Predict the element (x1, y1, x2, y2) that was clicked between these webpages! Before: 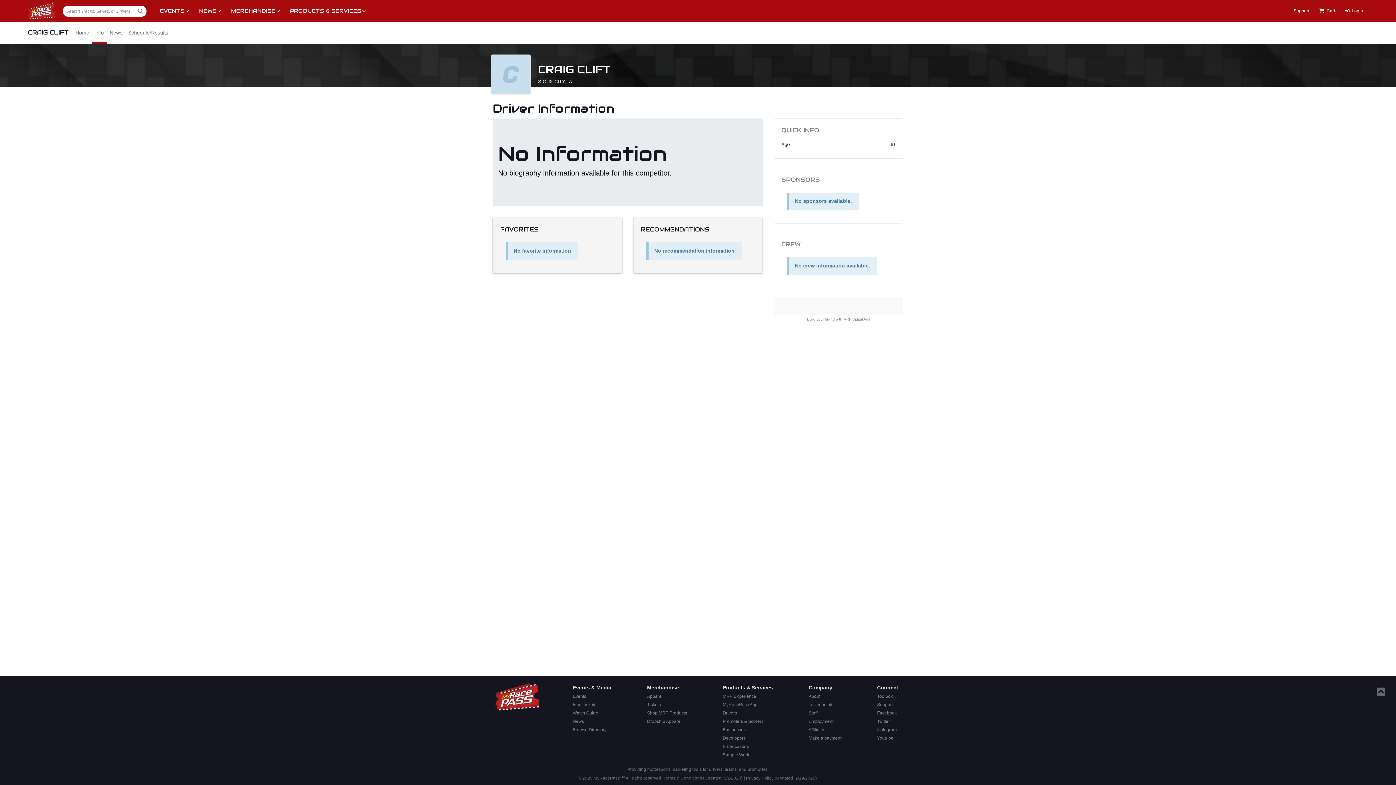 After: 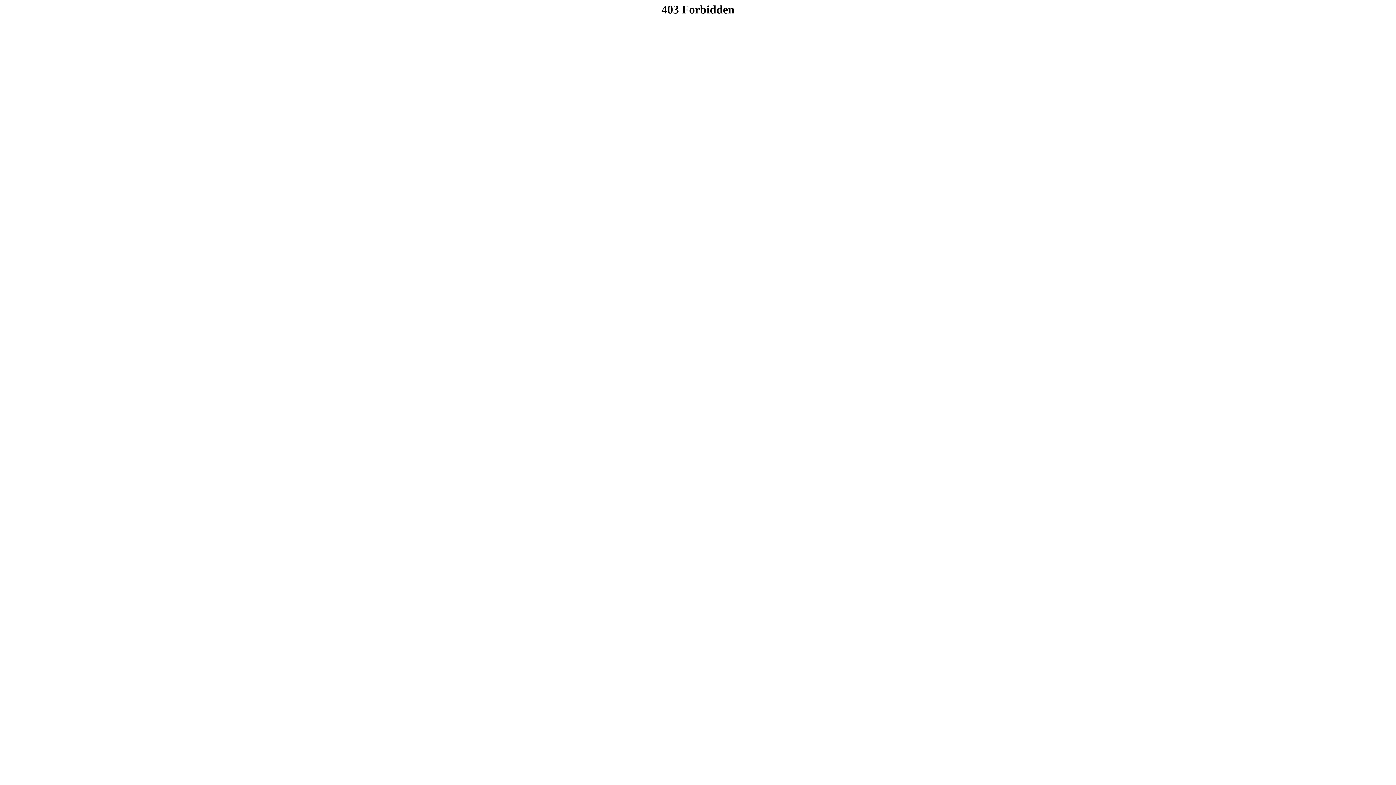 Action: bbox: (806, 692, 843, 701) label: About